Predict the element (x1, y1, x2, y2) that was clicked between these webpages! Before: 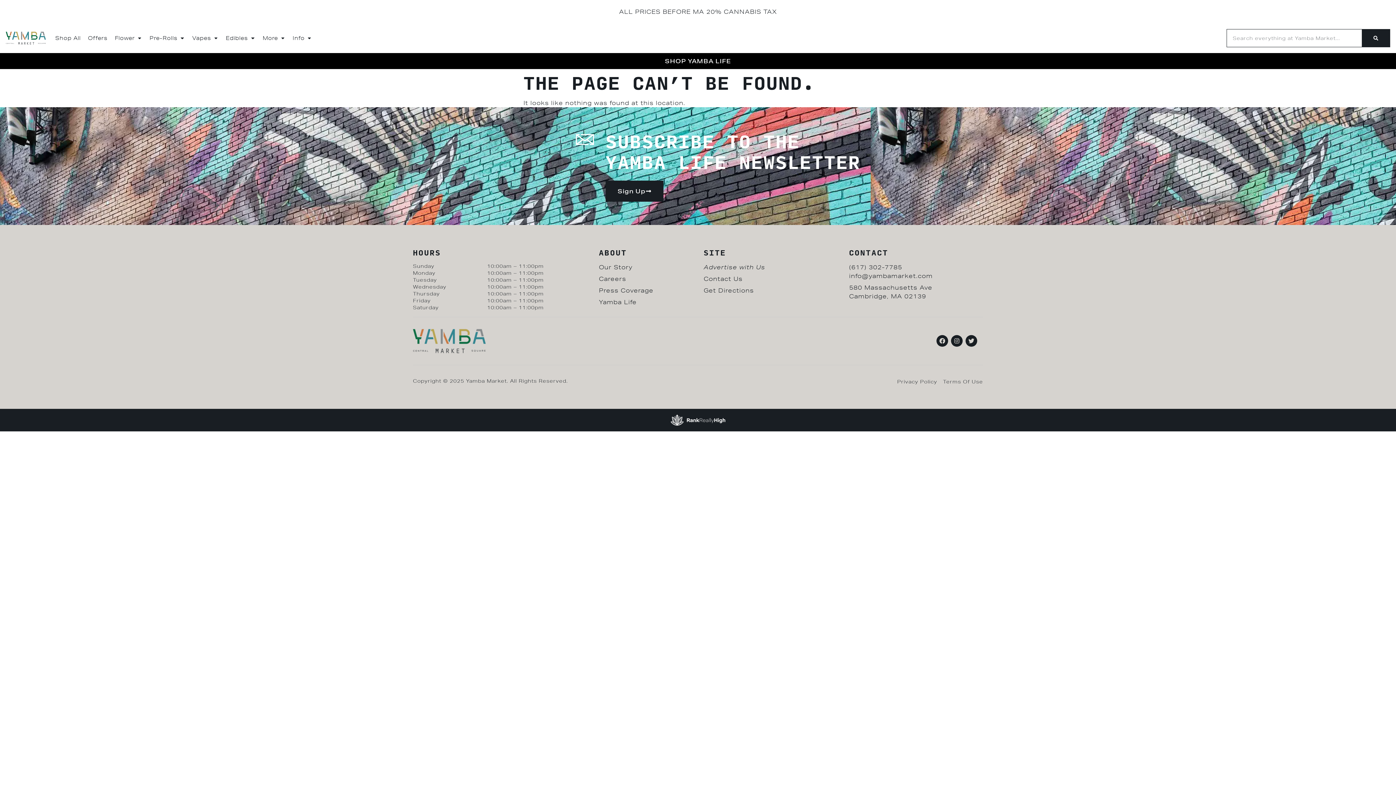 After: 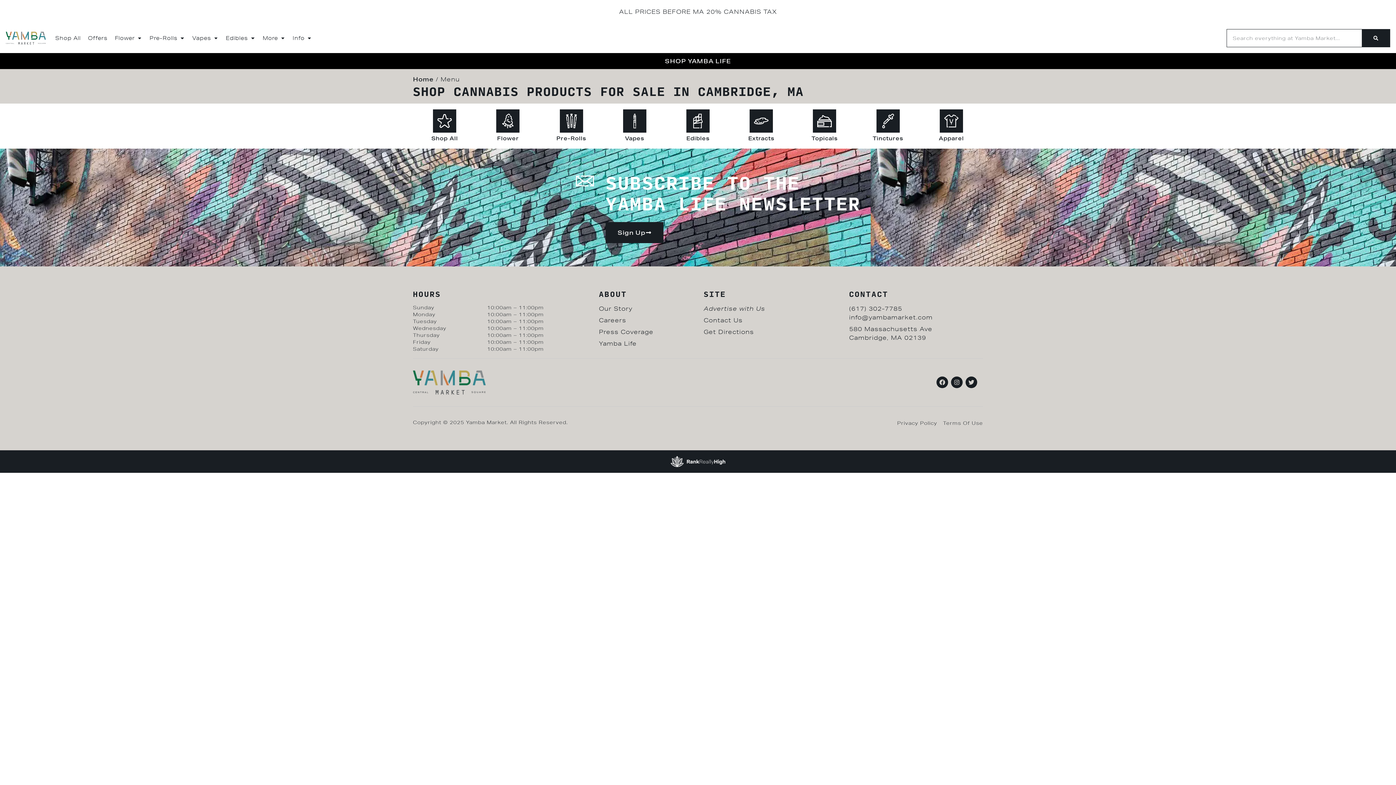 Action: label: Shop All bbox: (51, 32, 84, 43)